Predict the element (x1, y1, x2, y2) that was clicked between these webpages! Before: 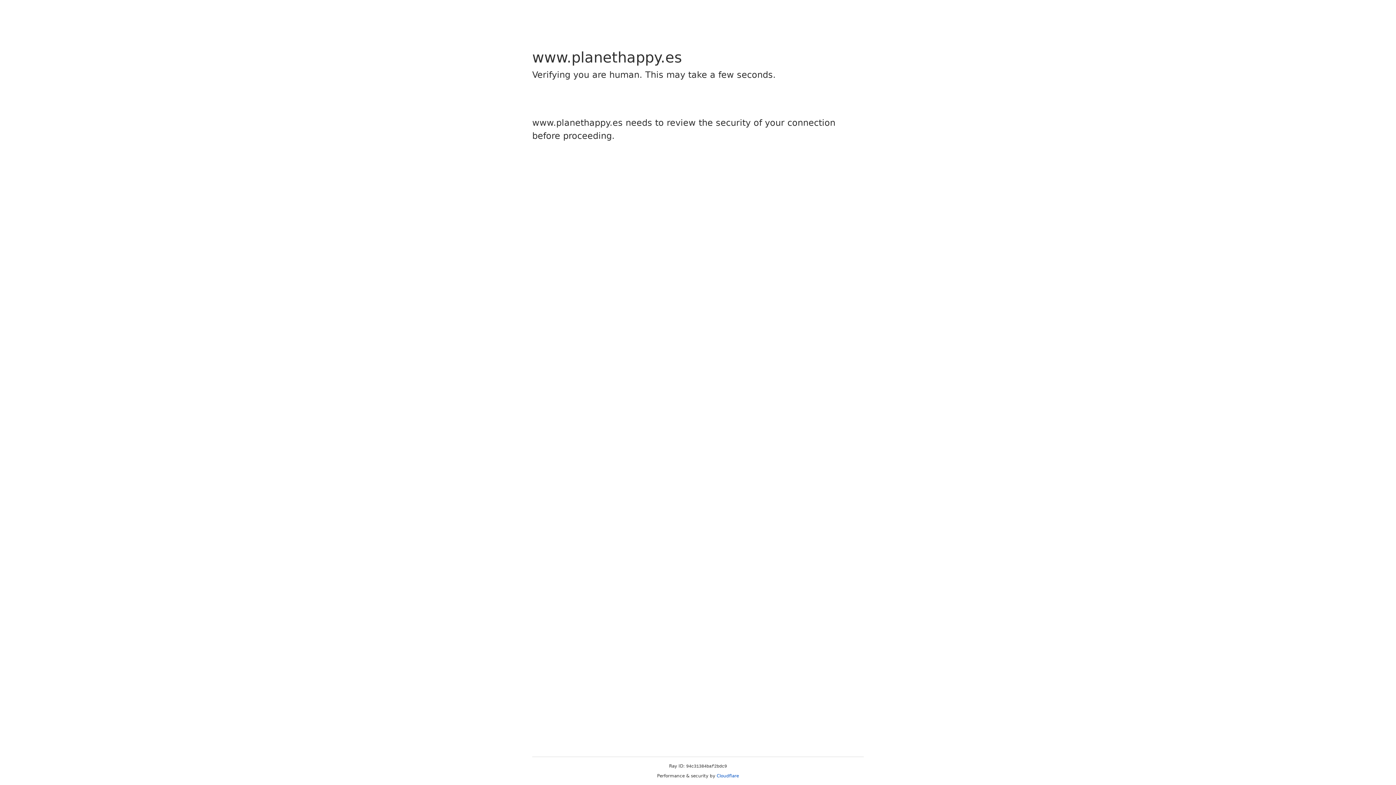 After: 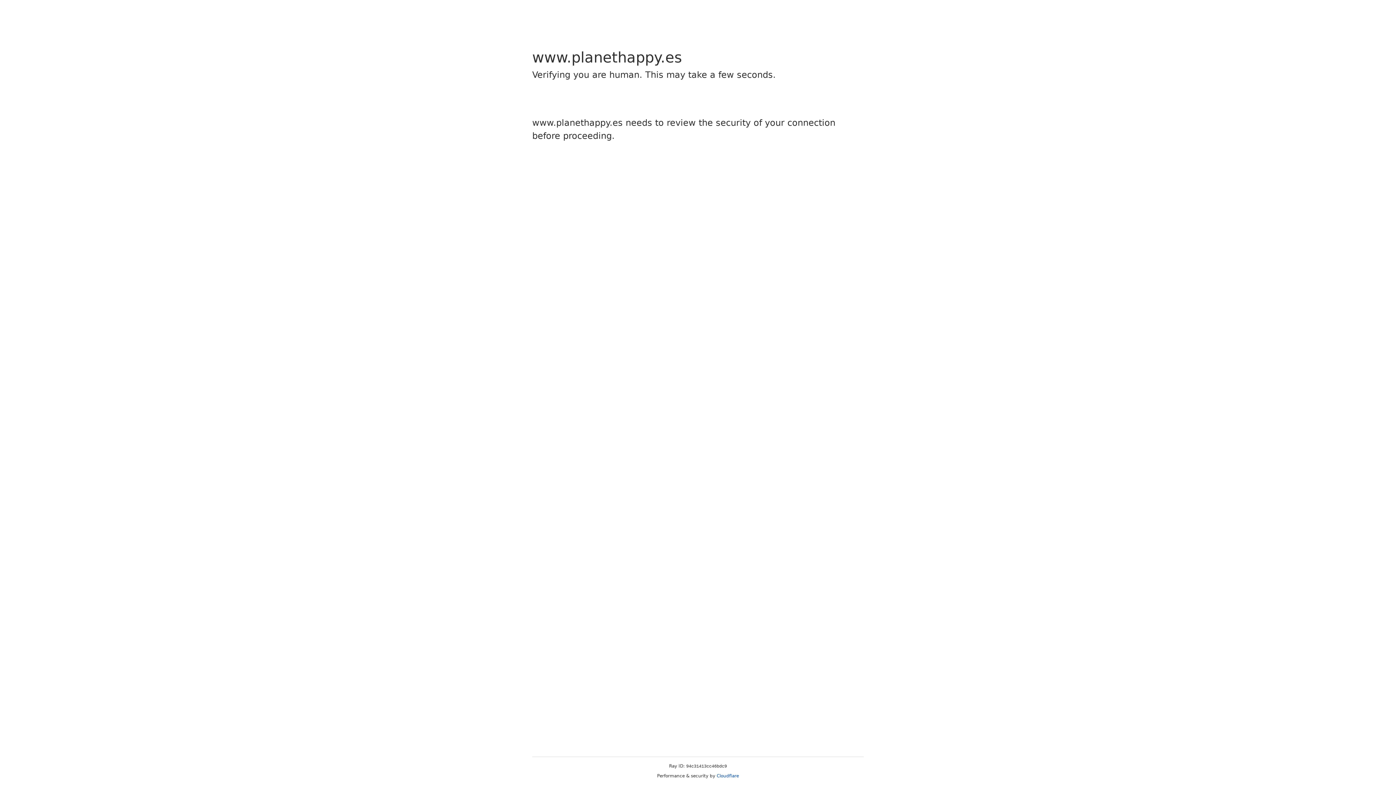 Action: label: Cloudflare bbox: (716, 773, 739, 778)